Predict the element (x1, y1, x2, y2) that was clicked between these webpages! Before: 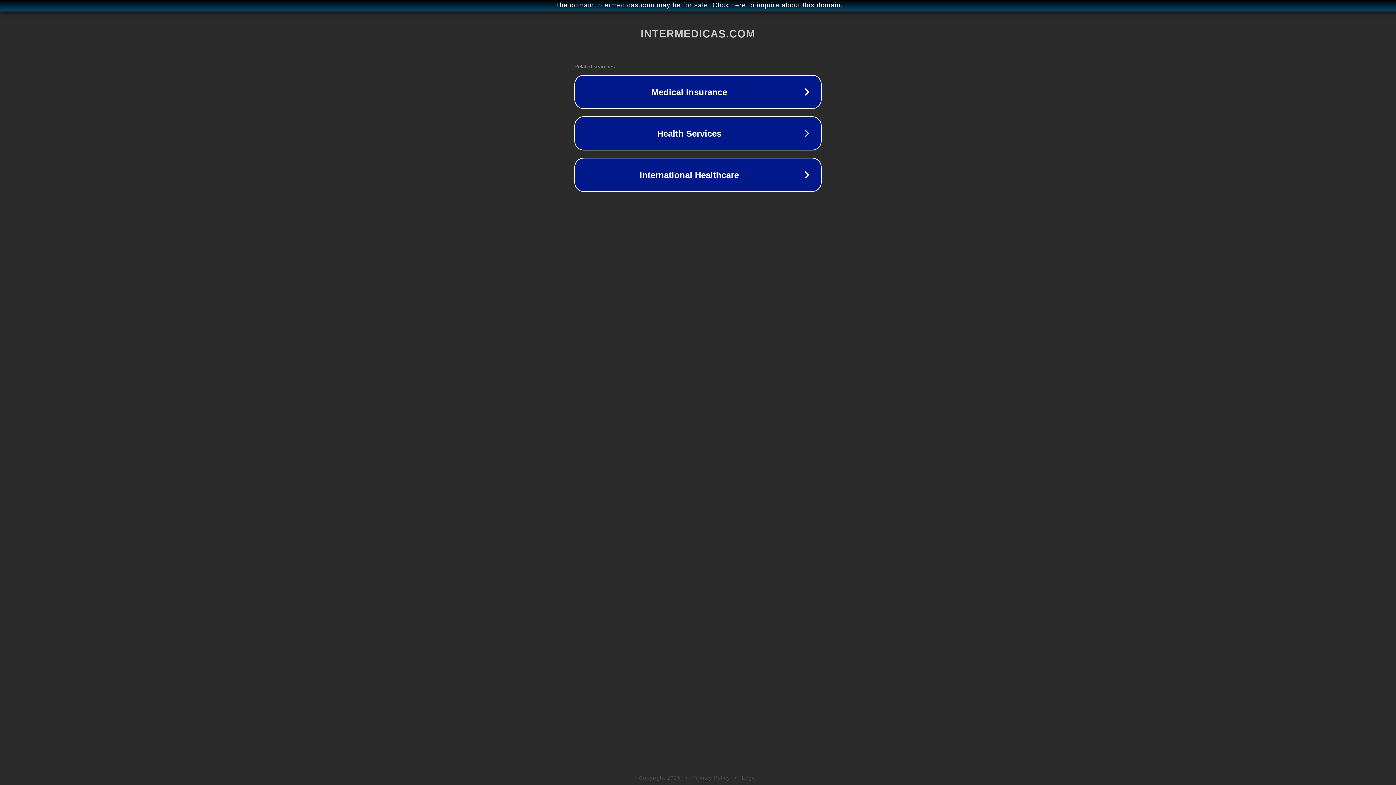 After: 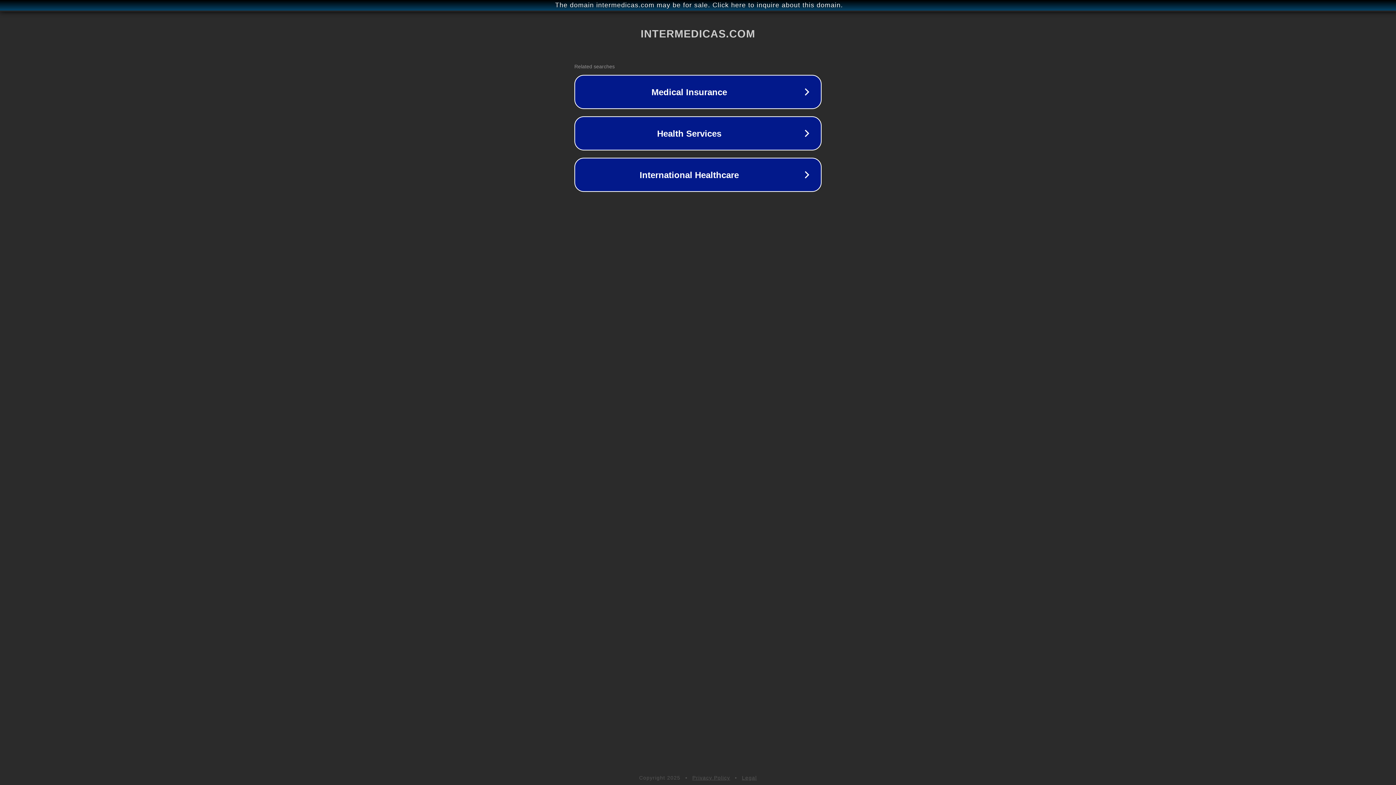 Action: label: Legal bbox: (742, 775, 757, 781)